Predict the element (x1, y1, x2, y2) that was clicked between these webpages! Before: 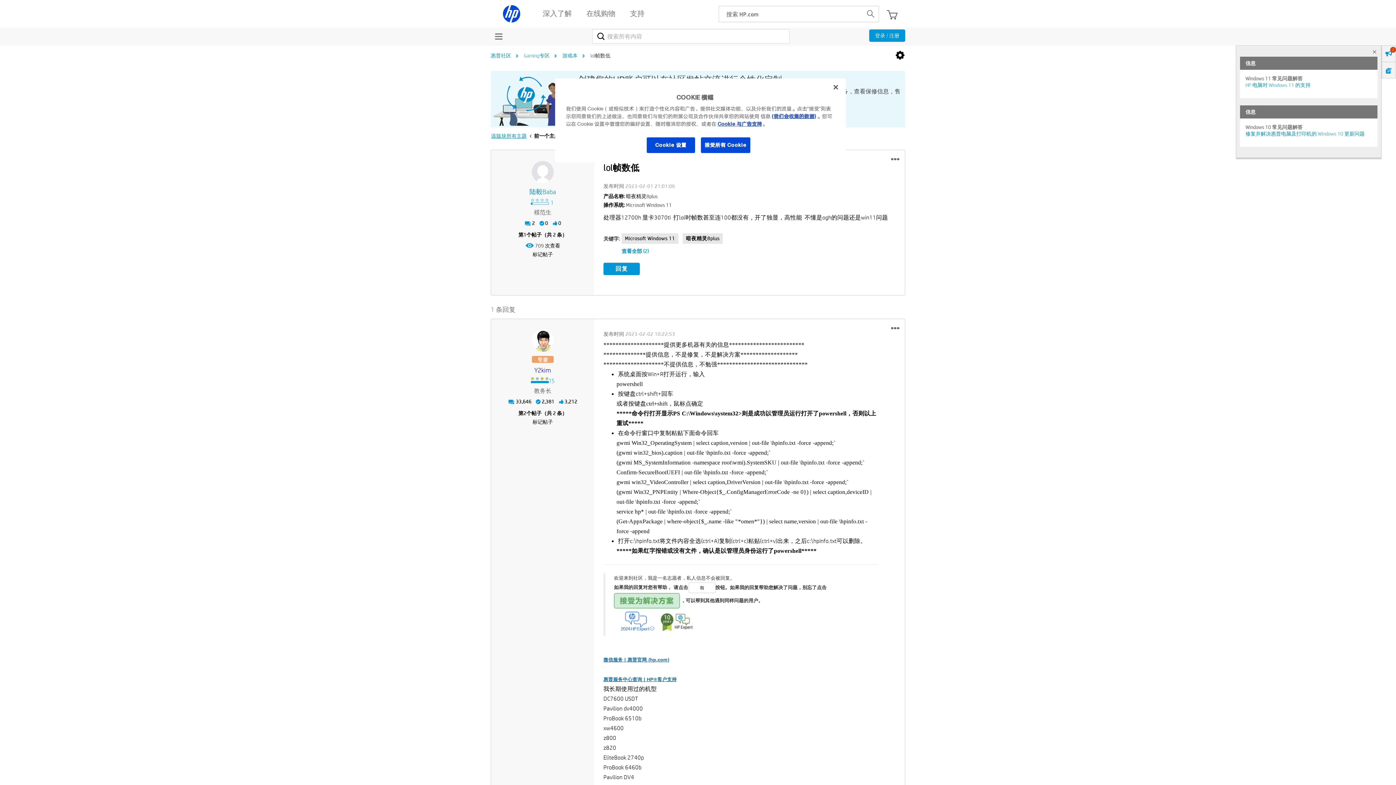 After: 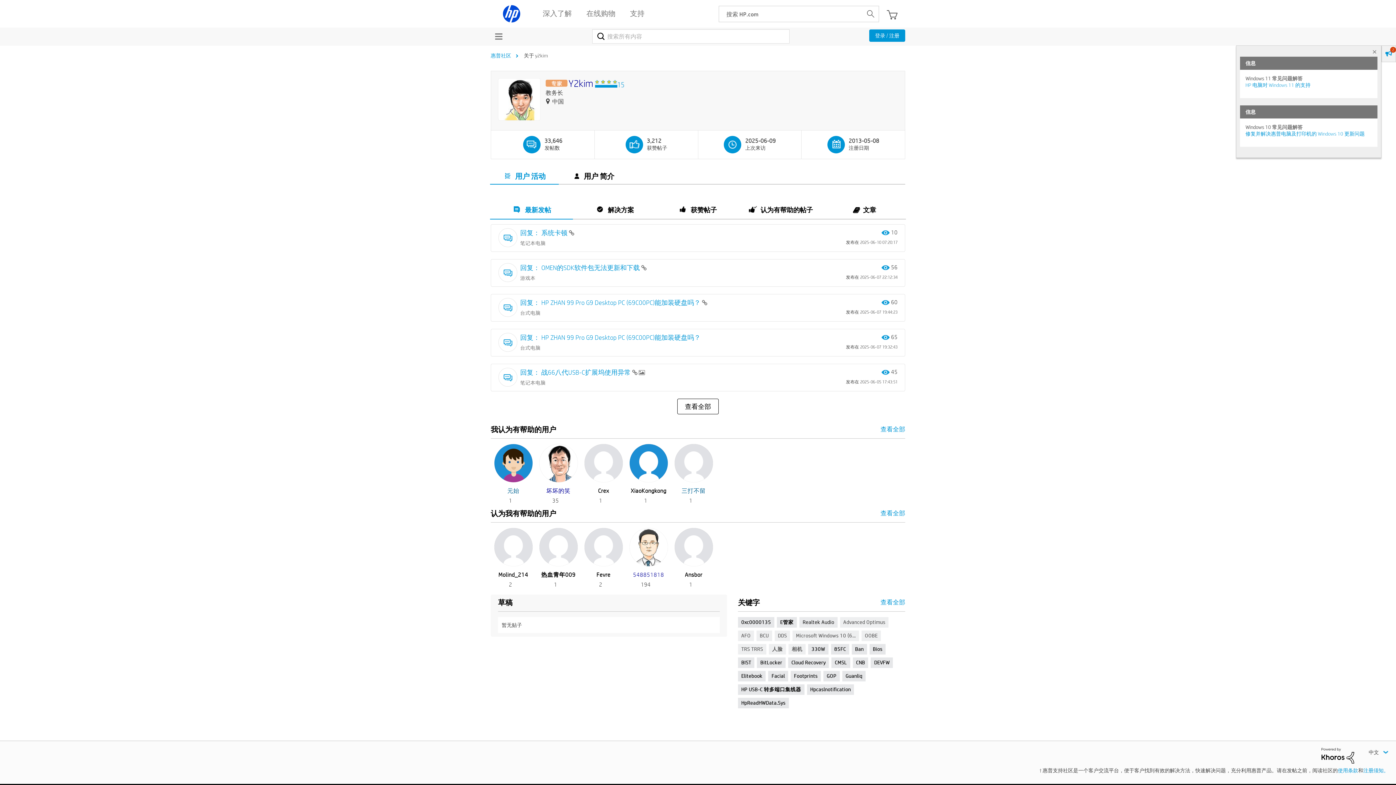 Action: bbox: (532, 330, 553, 352)